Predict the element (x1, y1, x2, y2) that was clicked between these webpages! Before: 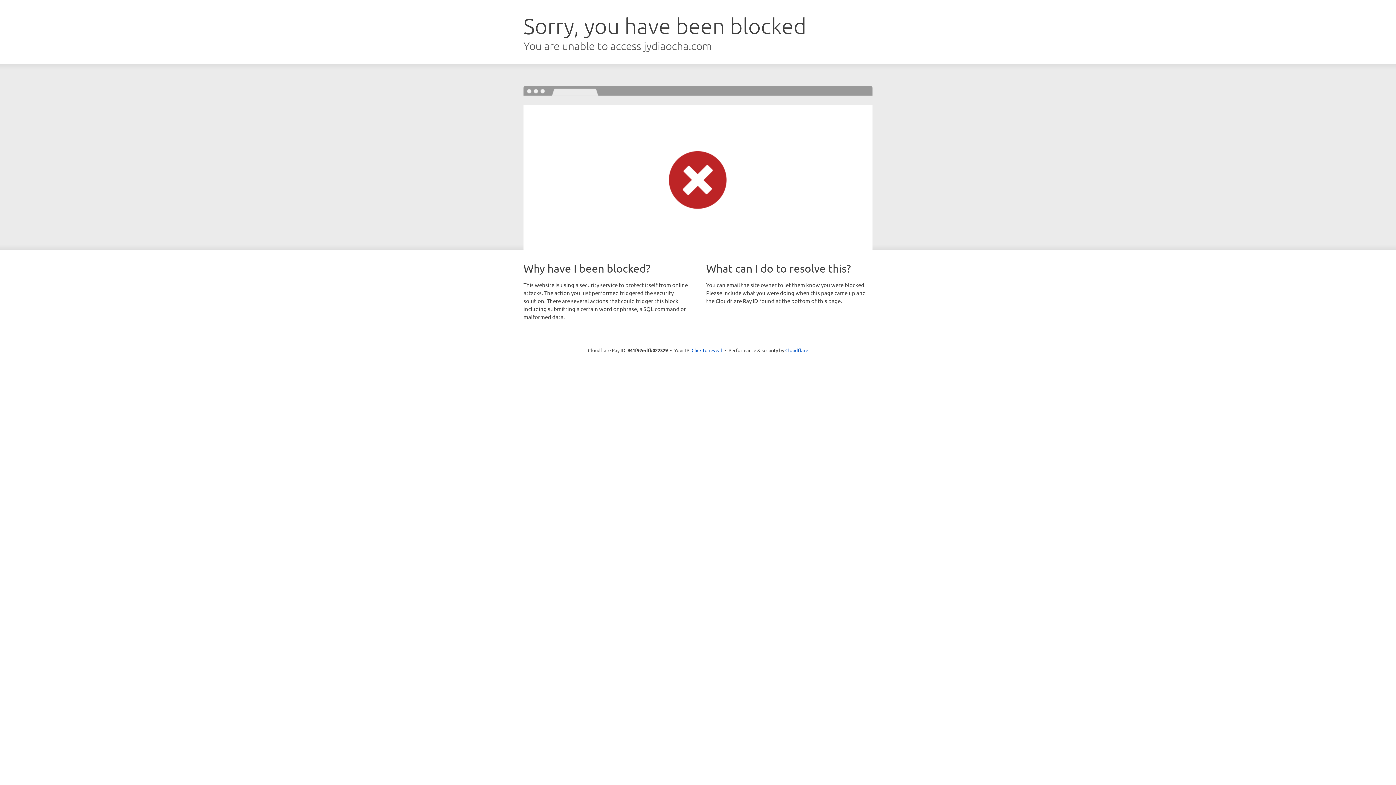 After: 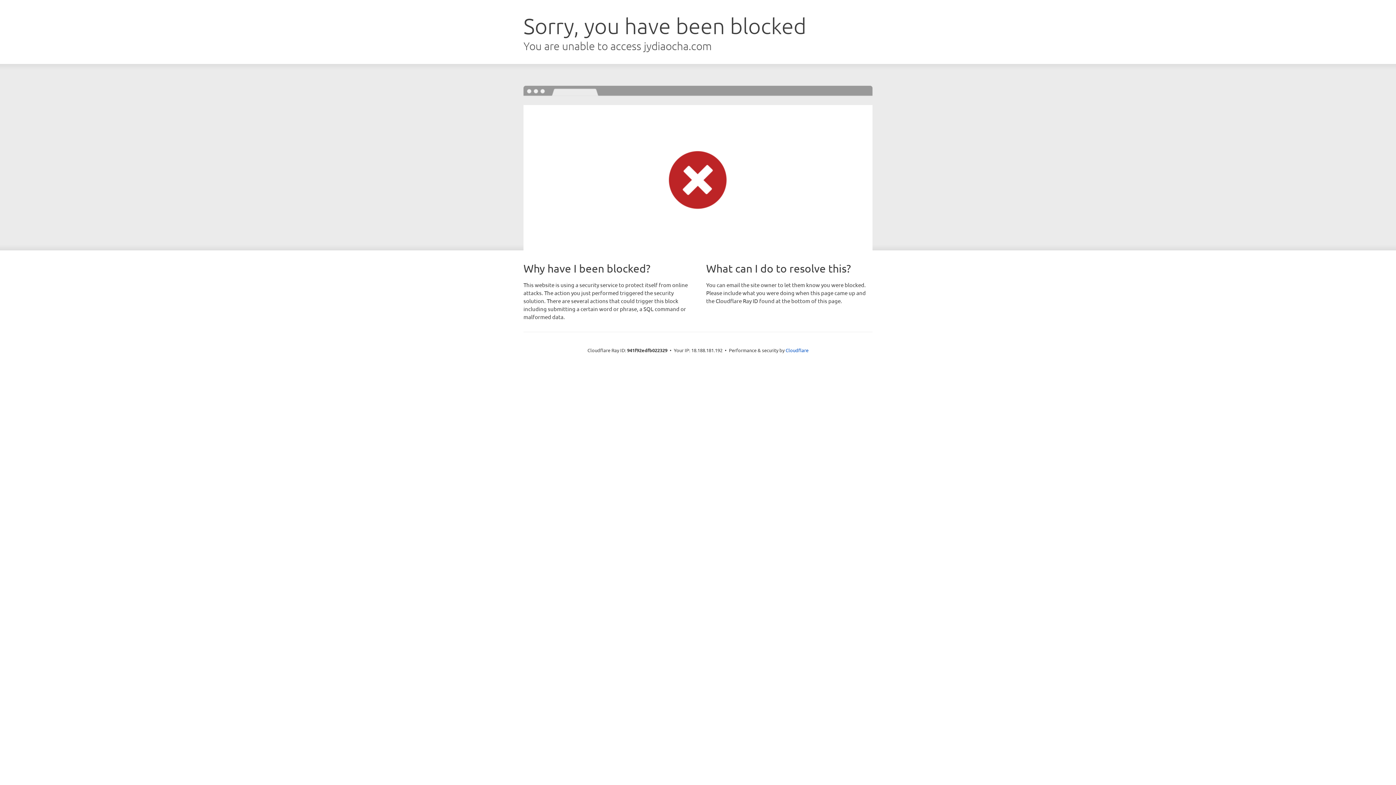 Action: bbox: (691, 346, 722, 353) label: Click to reveal